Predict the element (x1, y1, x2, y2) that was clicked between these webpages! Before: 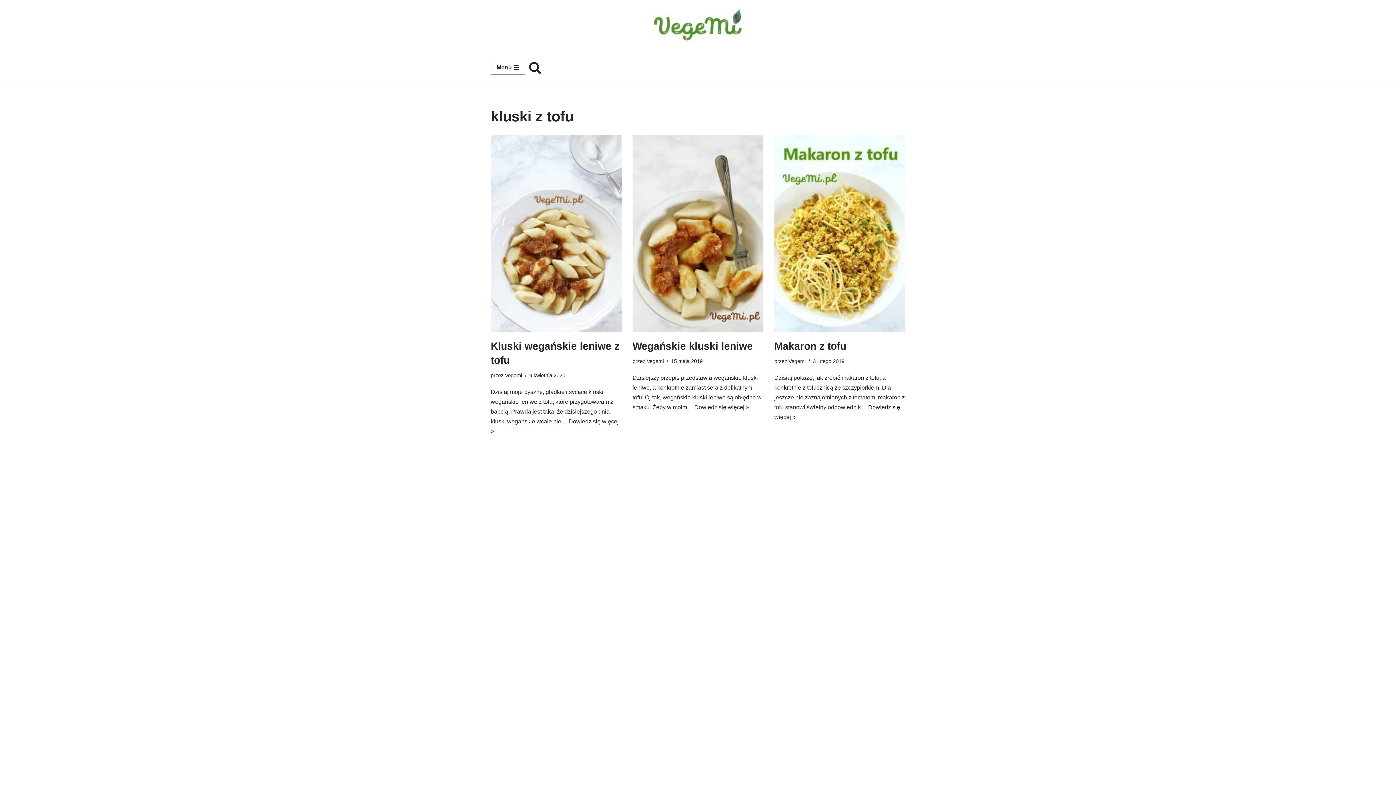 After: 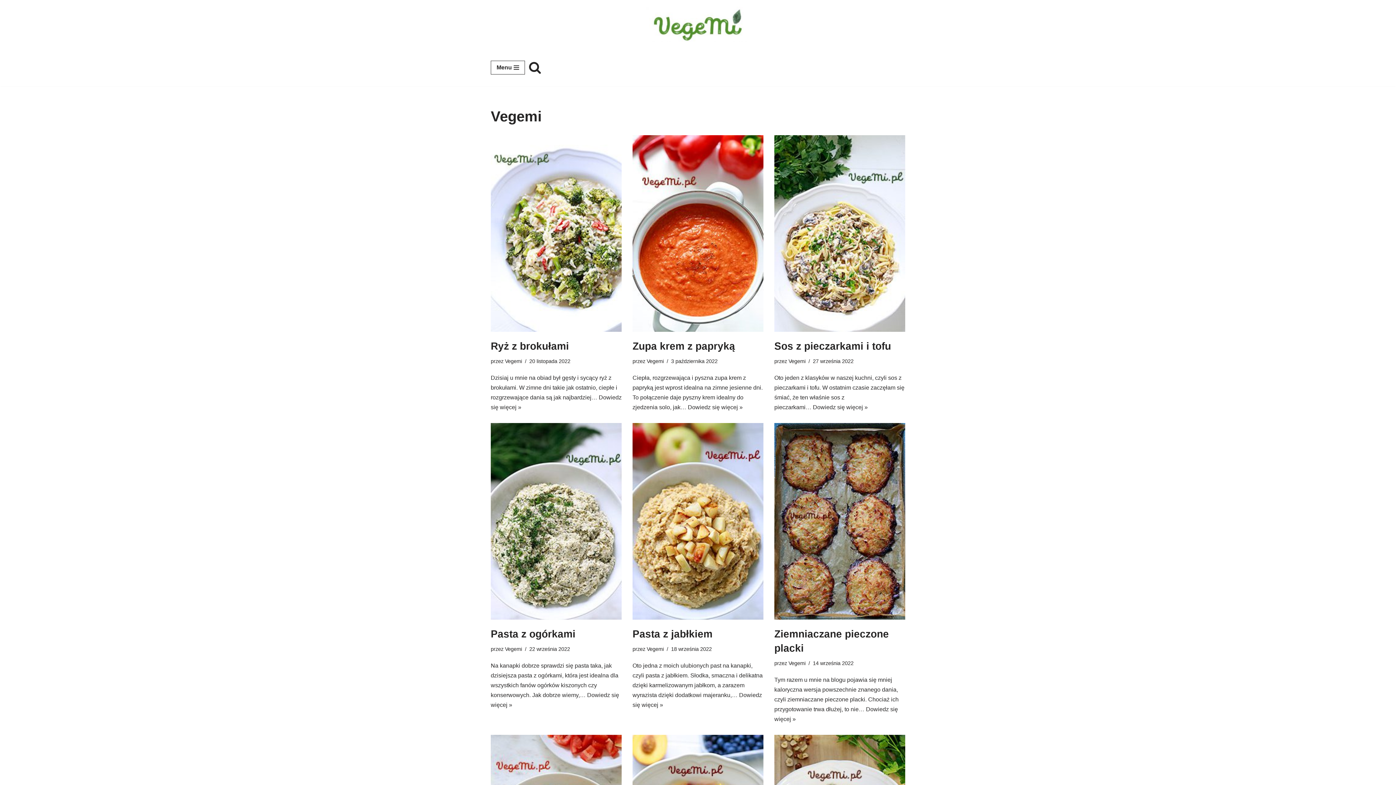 Action: bbox: (788, 358, 805, 364) label: Vegemi